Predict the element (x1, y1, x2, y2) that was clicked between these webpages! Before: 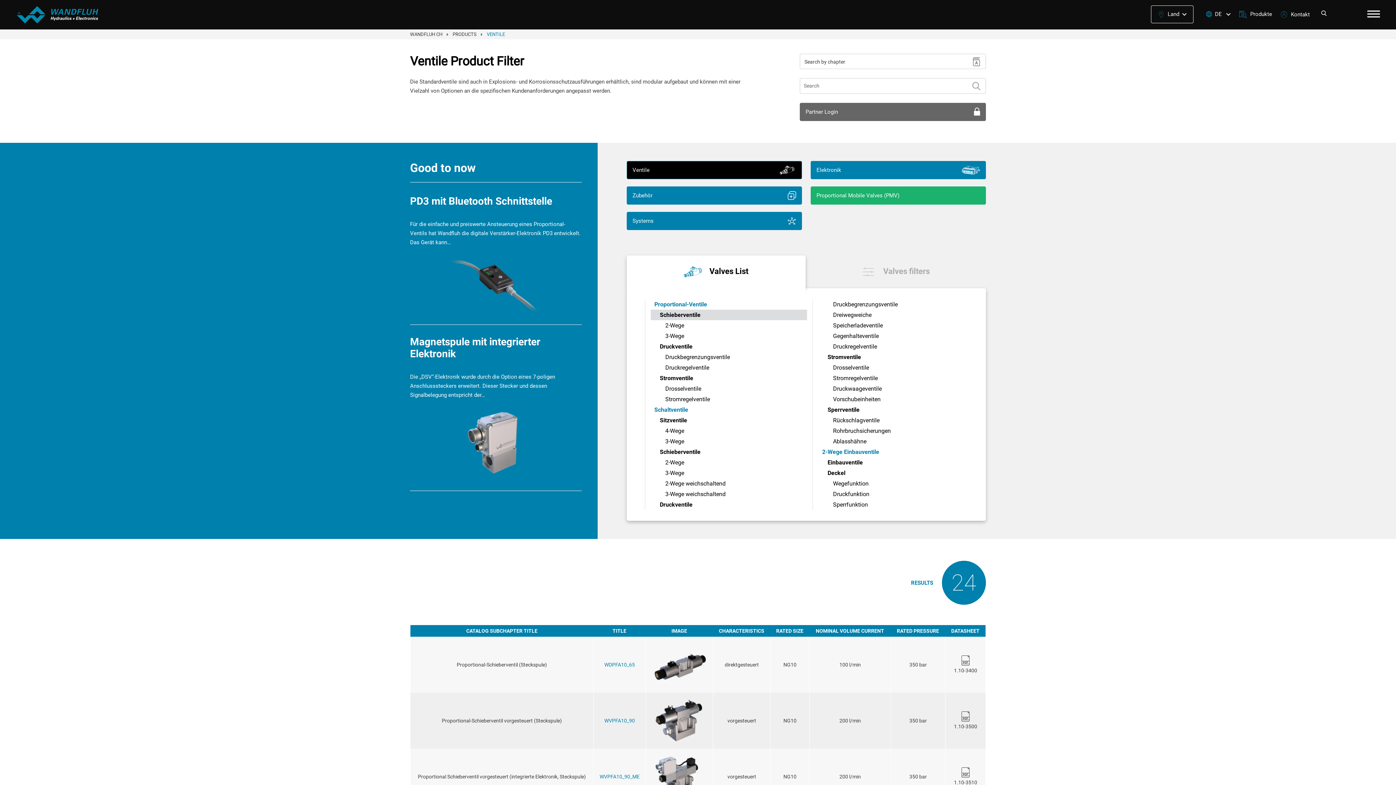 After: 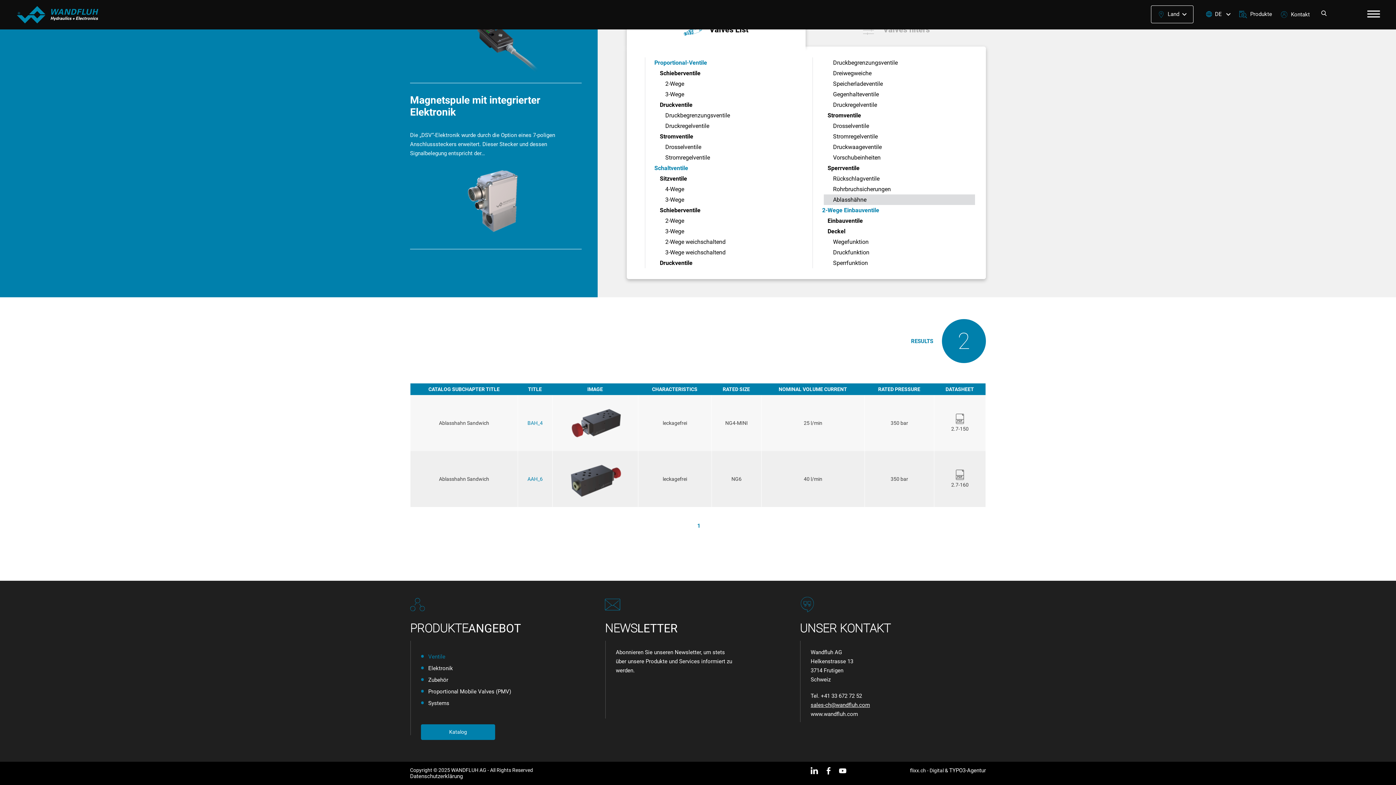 Action: label: Ablasshähne bbox: (824, 436, 975, 446)